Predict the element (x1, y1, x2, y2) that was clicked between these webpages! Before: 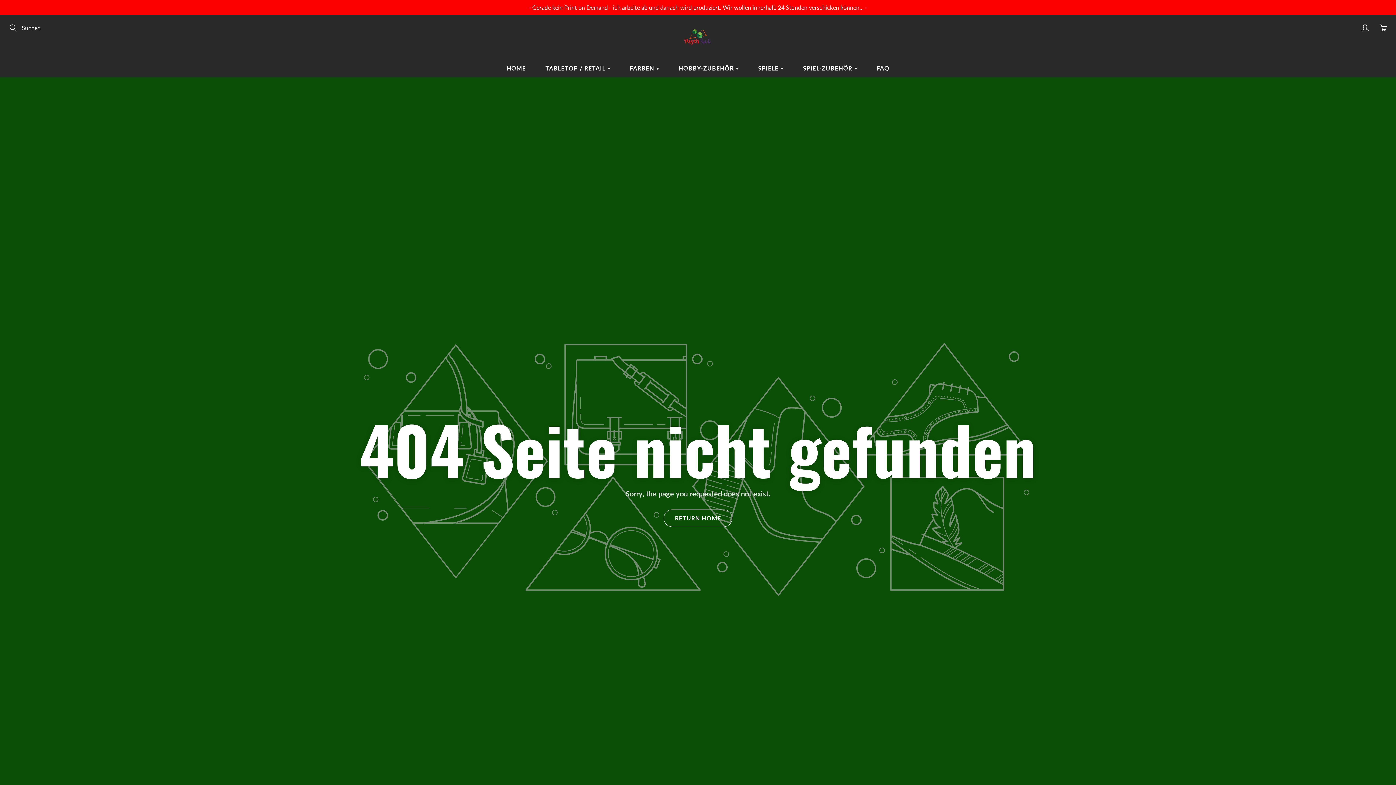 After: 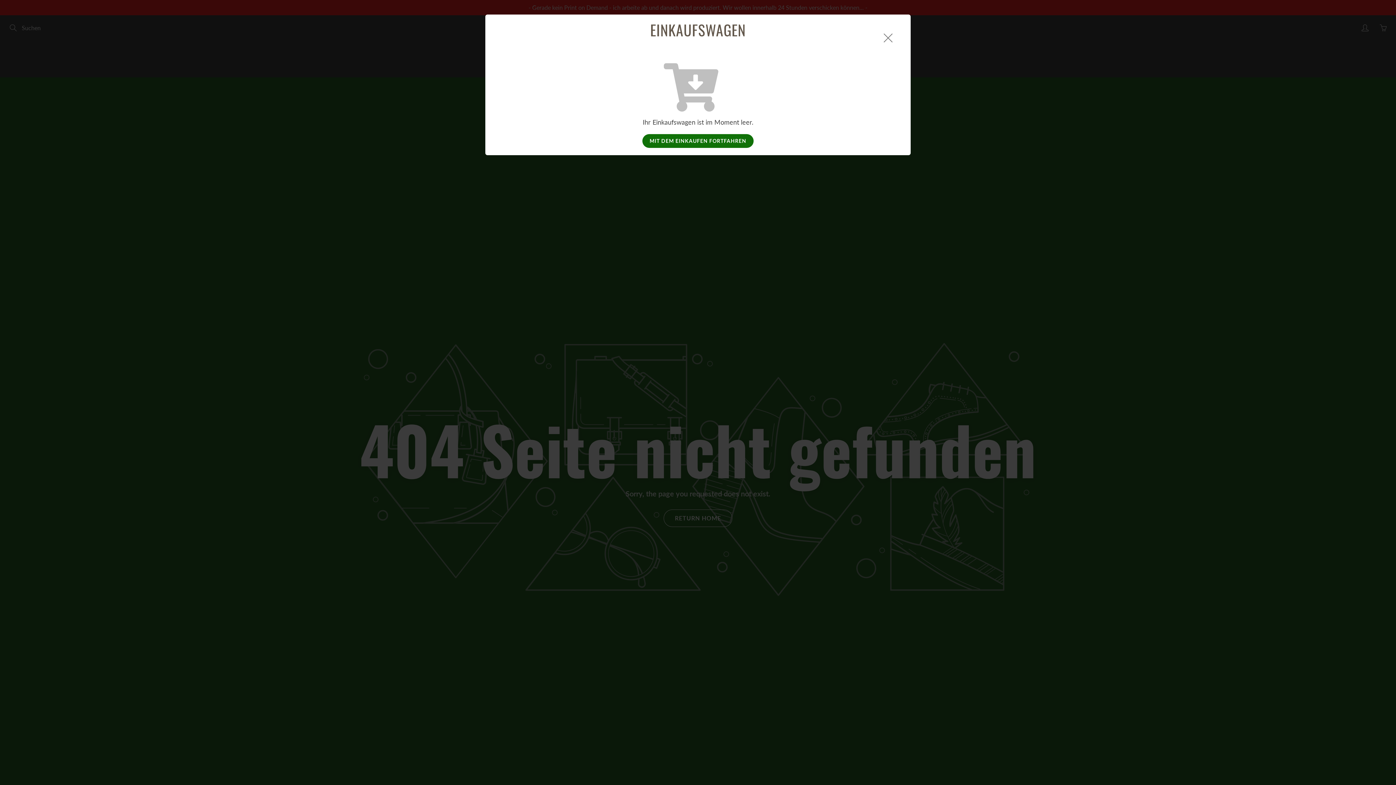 Action: label: You have 0 items in your cart bbox: (1378, 22, 1389, 33)